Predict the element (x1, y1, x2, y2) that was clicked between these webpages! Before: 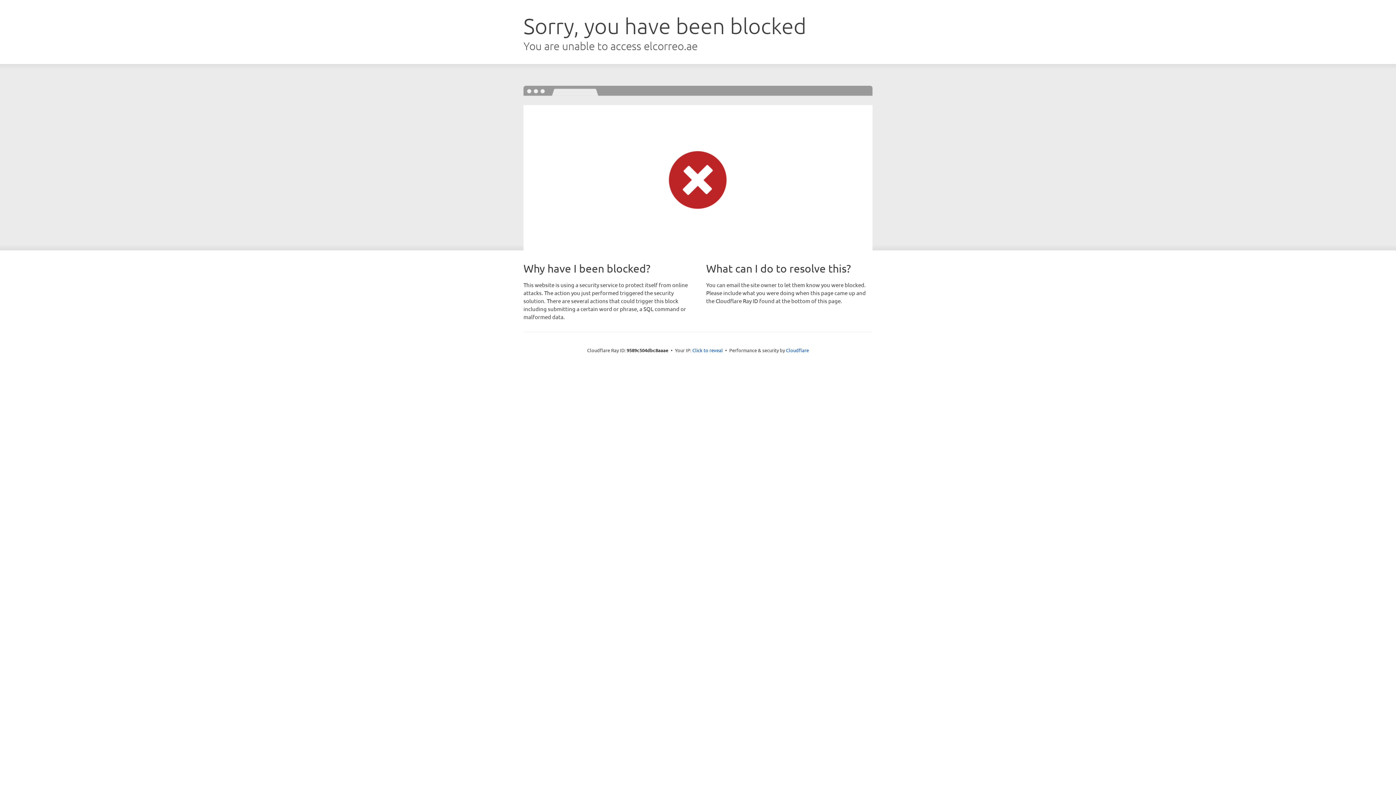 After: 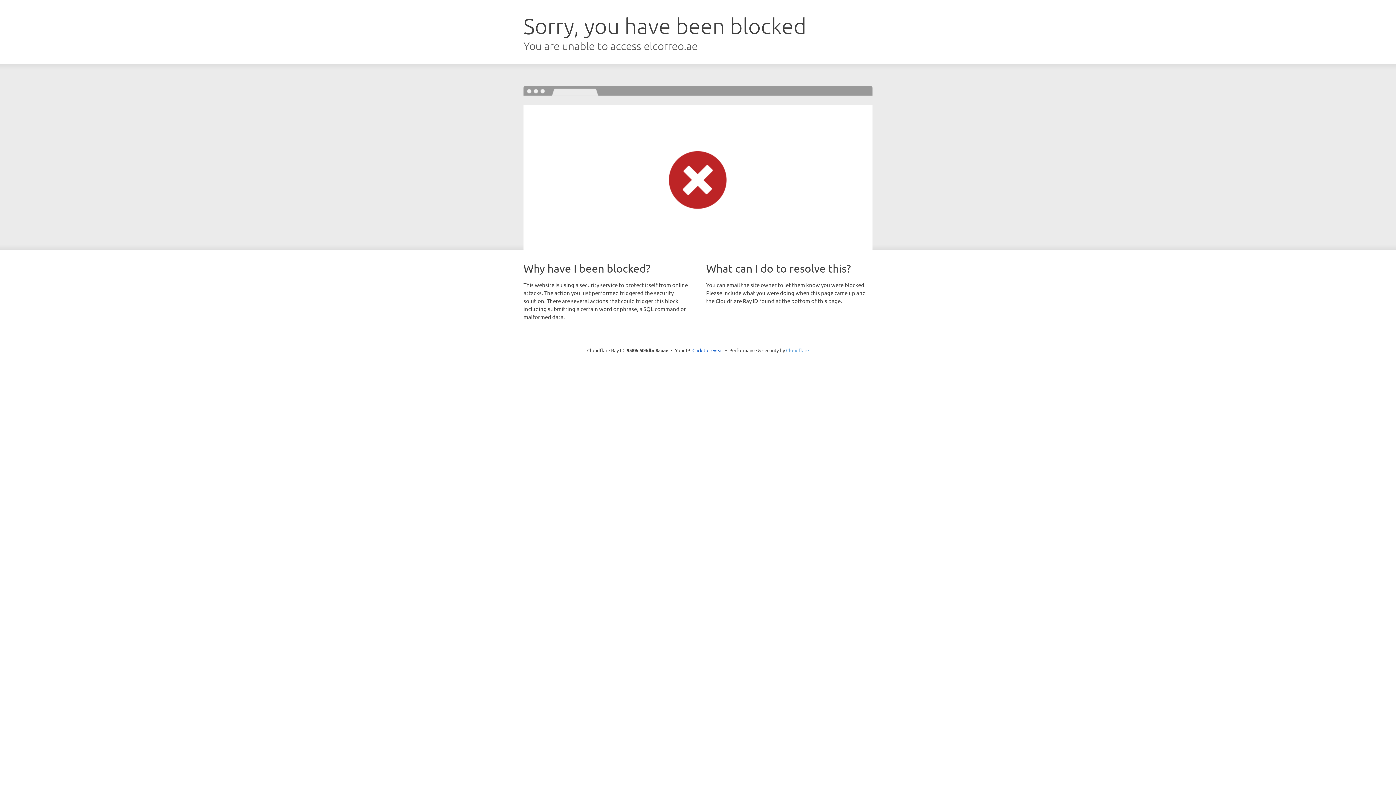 Action: bbox: (786, 347, 809, 353) label: Cloudflare